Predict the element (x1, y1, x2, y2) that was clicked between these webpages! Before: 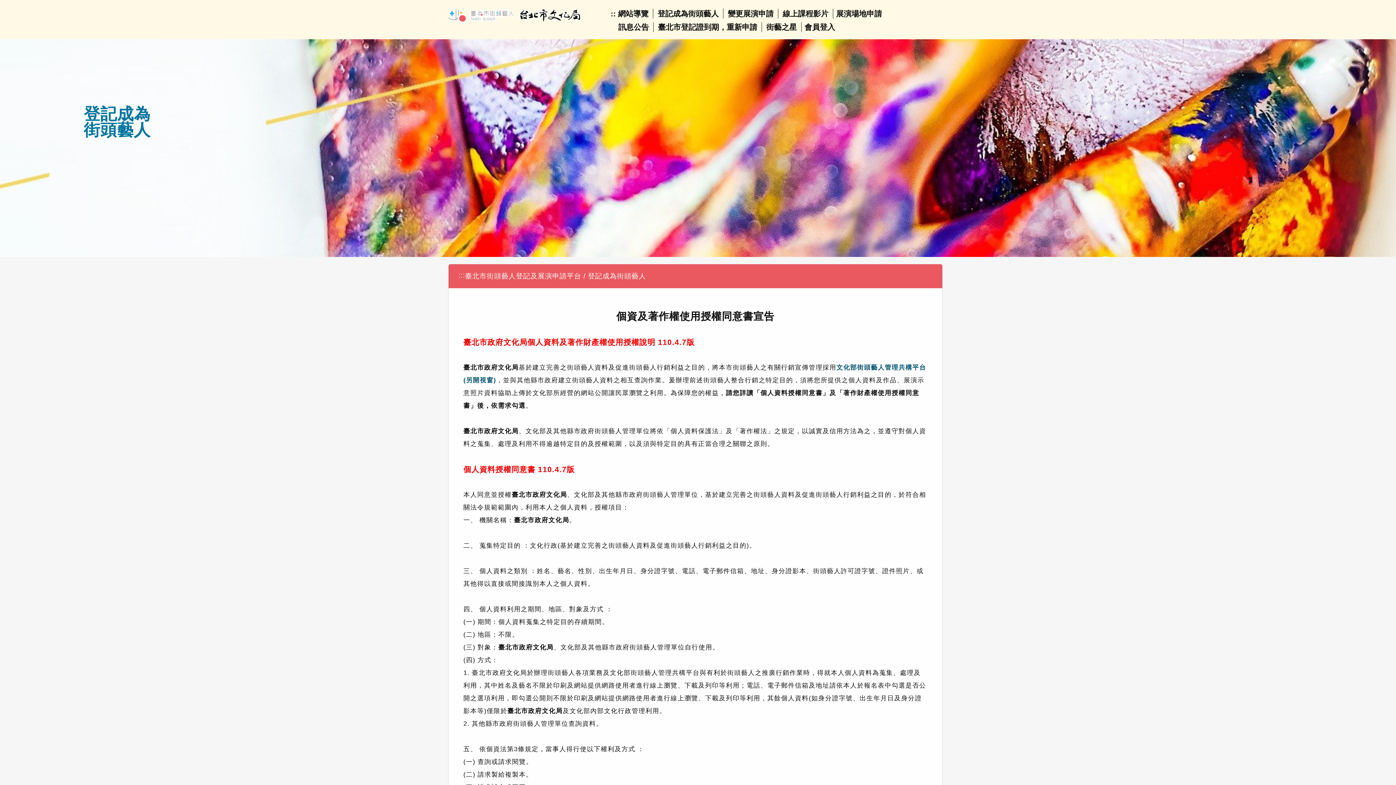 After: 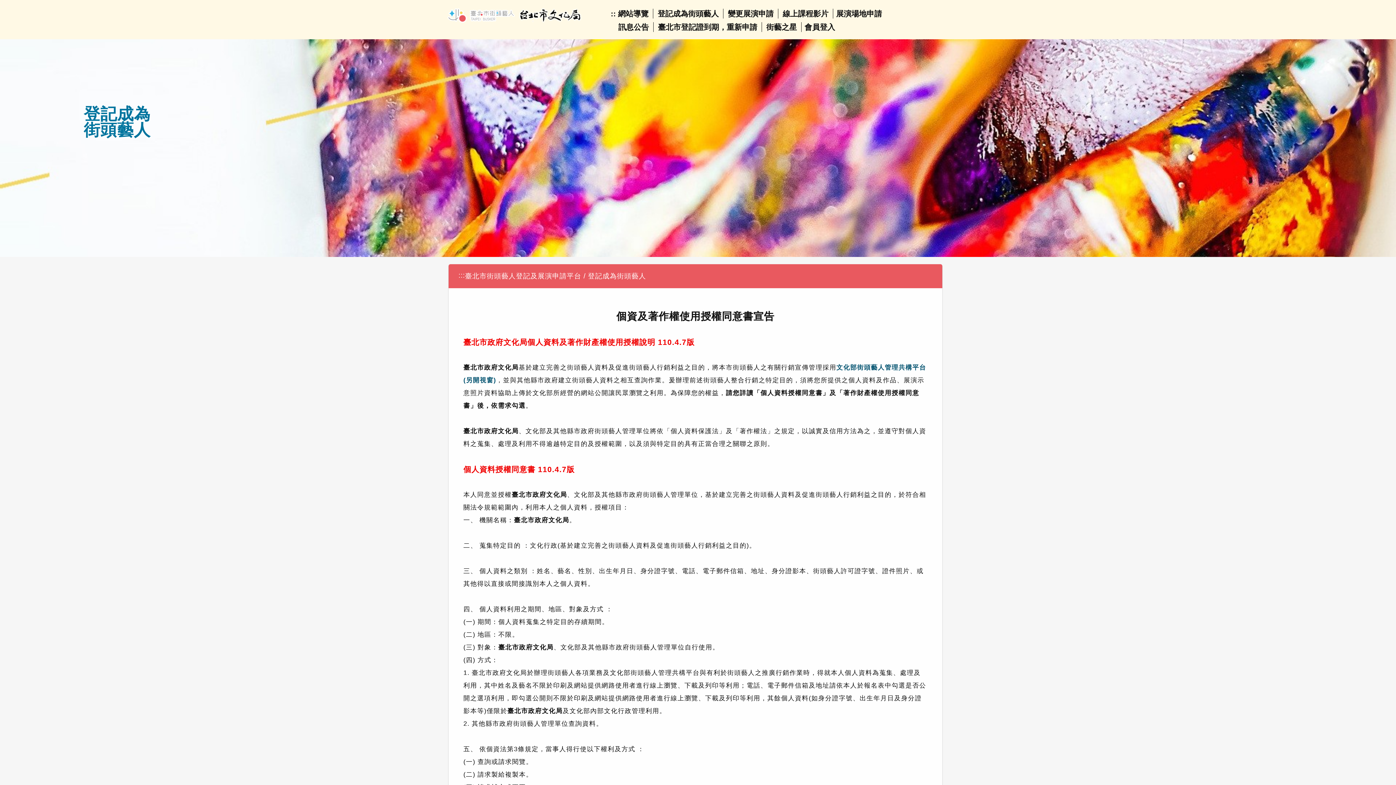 Action: bbox: (657, 9, 718, 17) label: 登記成為街頭藝人